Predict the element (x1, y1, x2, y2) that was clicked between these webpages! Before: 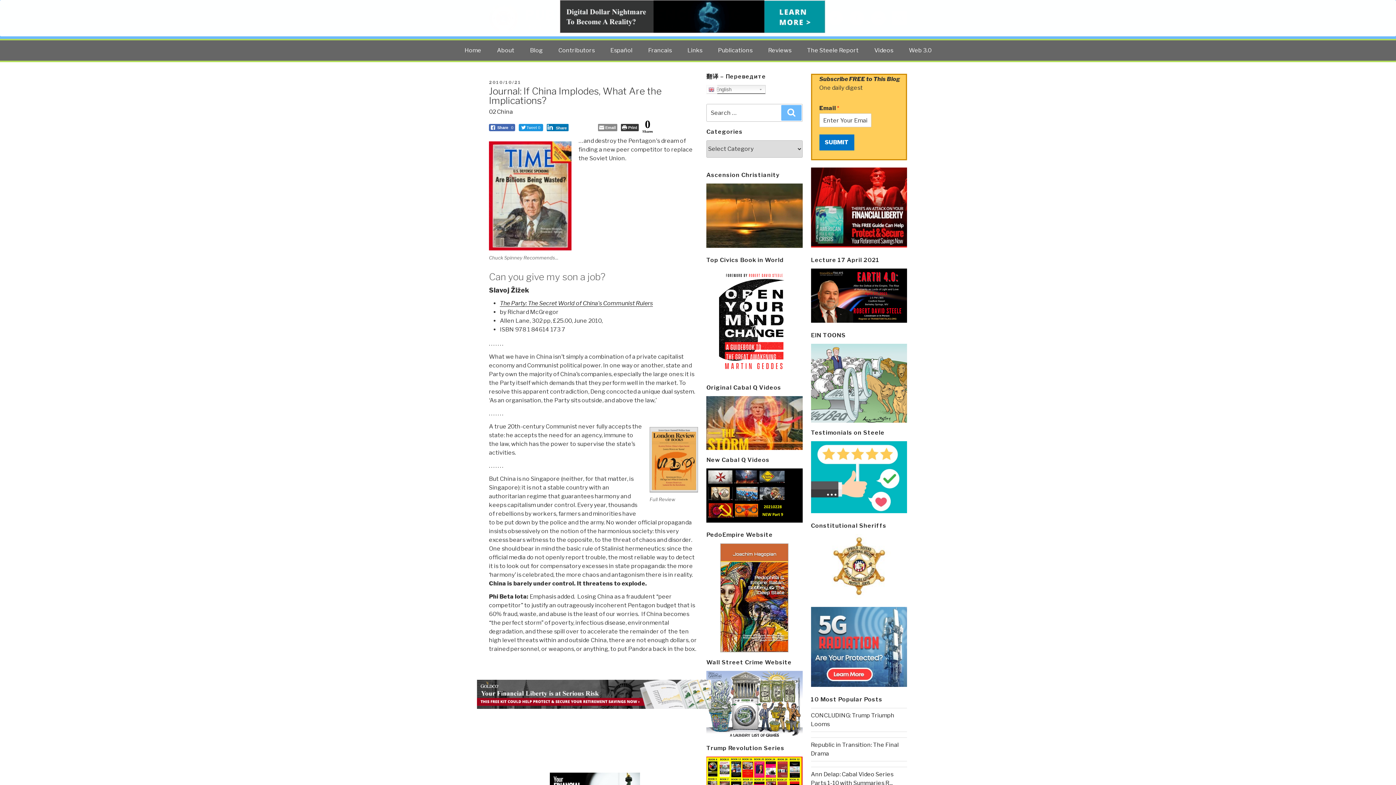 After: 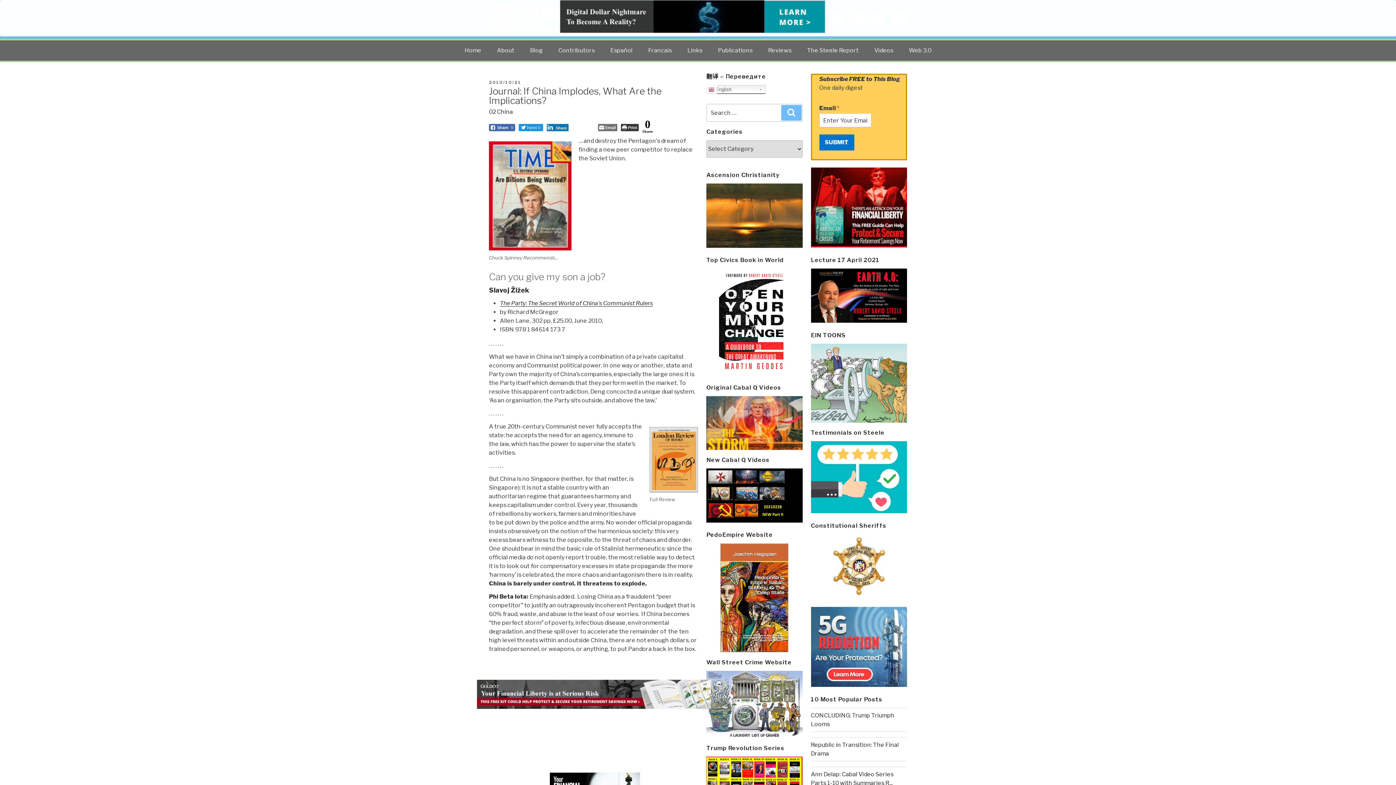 Action: bbox: (598, 124, 617, 131) label: Email